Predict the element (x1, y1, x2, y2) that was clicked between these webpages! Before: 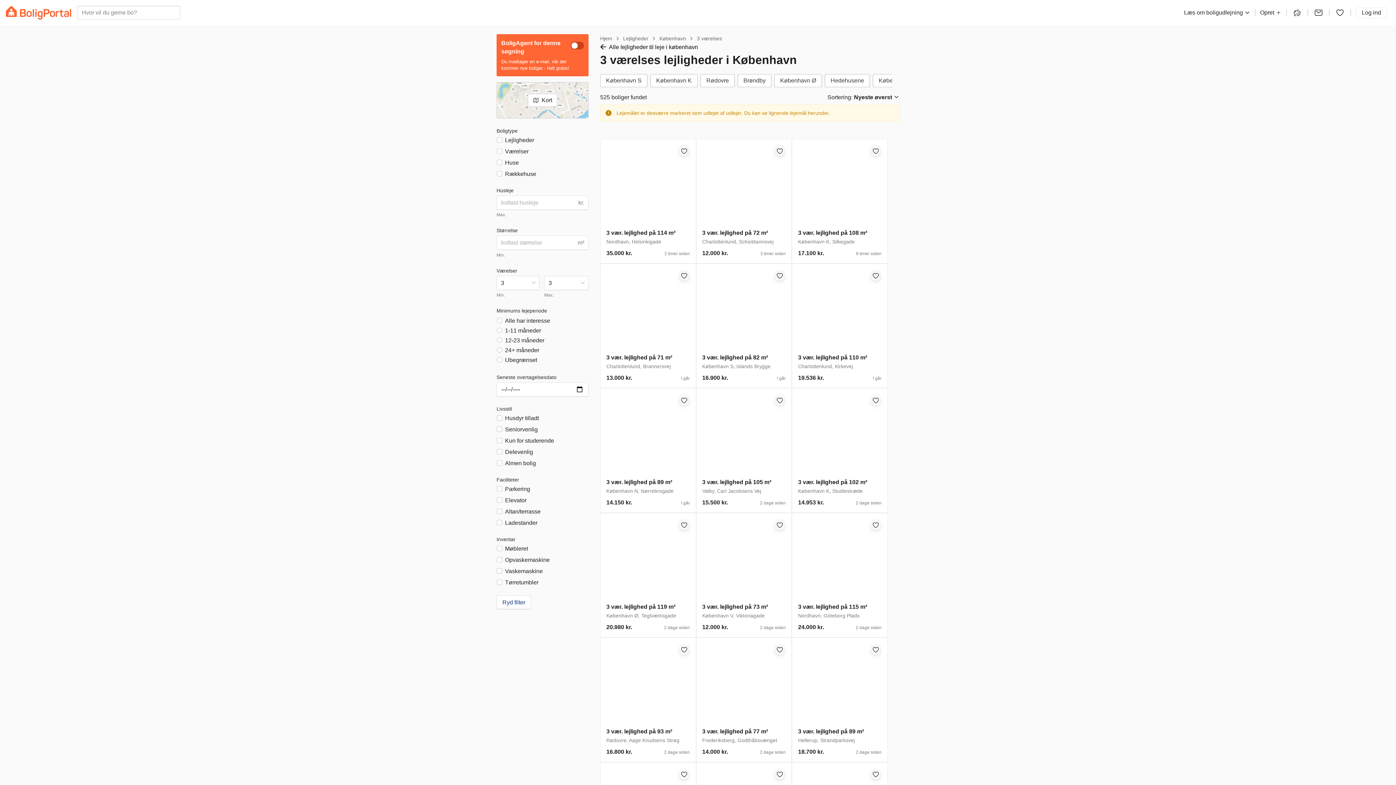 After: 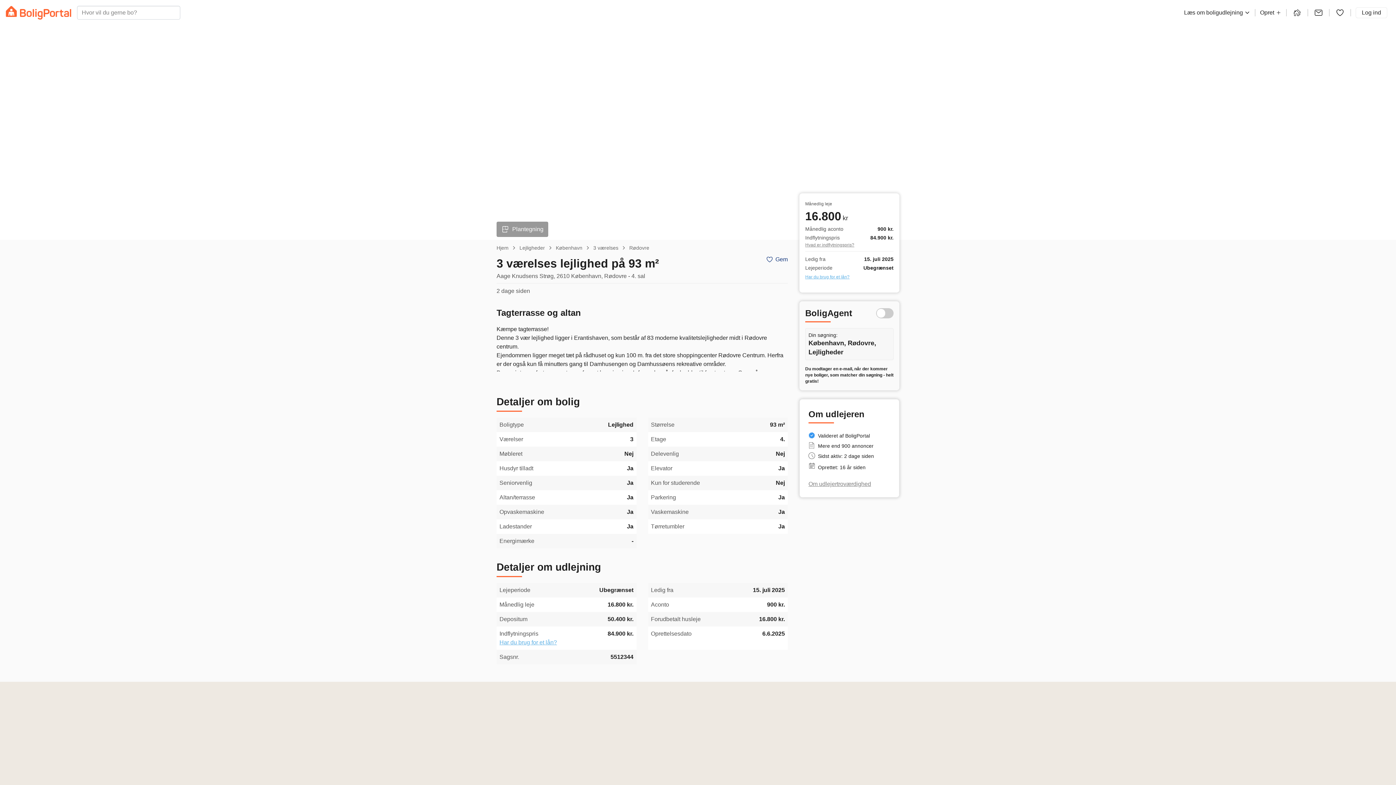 Action: bbox: (678, 644, 690, 655)